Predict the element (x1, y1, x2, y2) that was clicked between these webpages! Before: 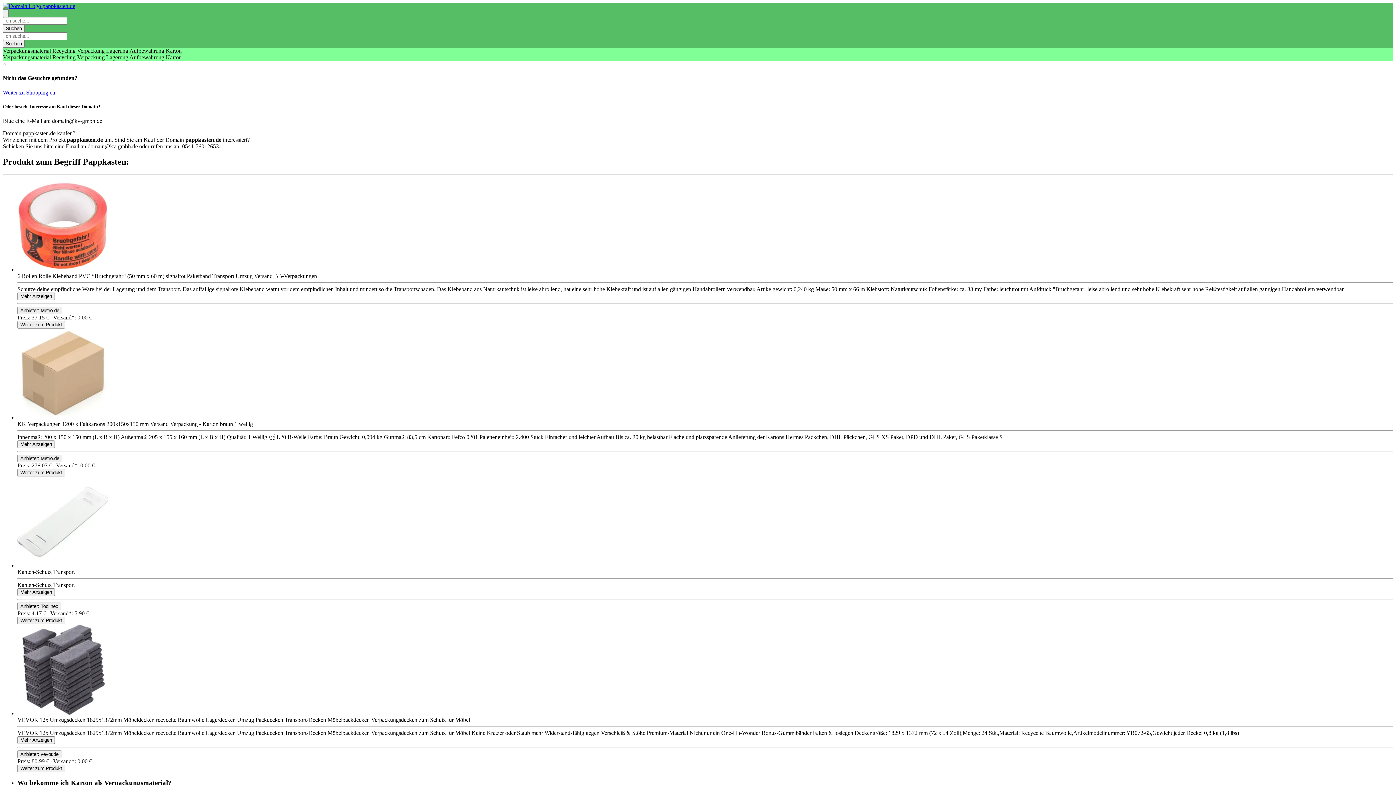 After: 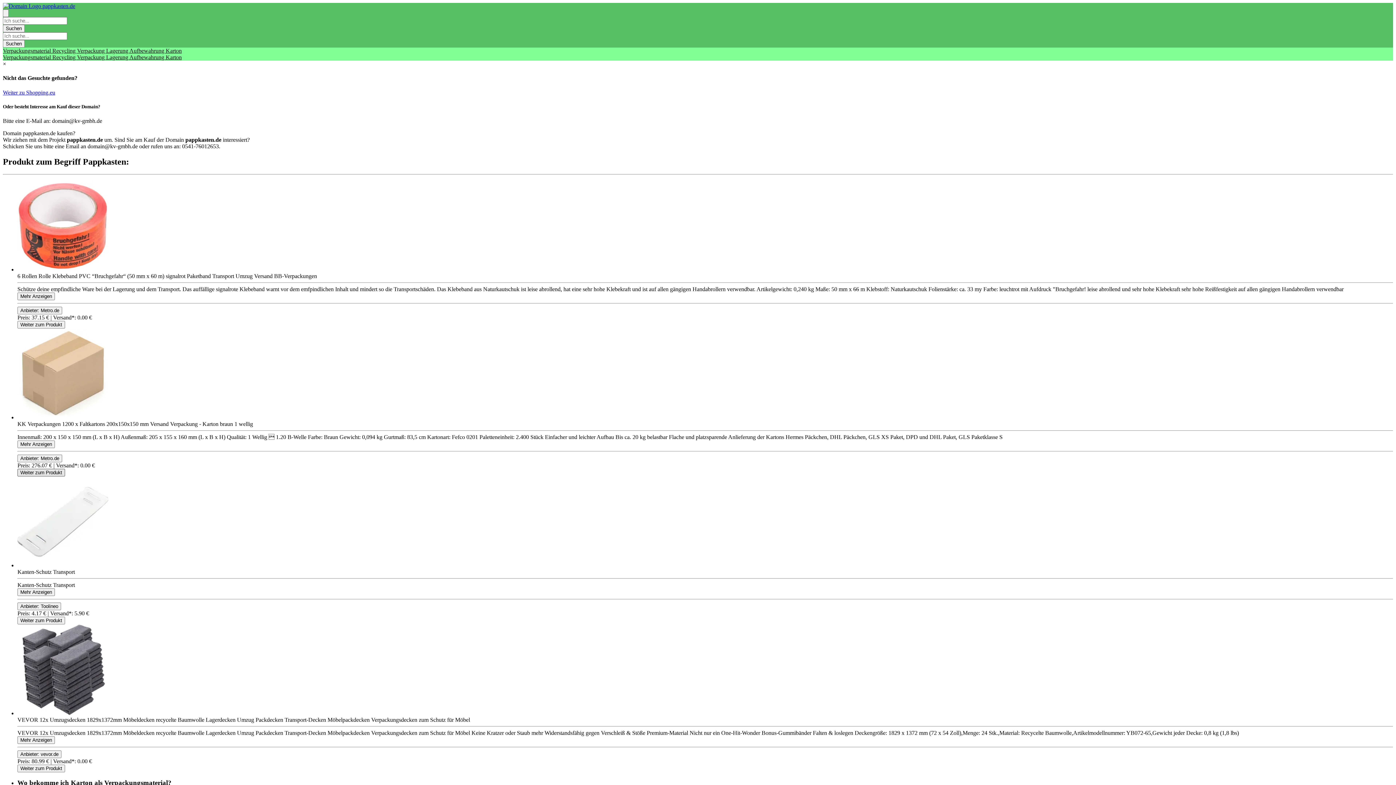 Action: label: Product Shop Button bbox: (17, 468, 65, 476)